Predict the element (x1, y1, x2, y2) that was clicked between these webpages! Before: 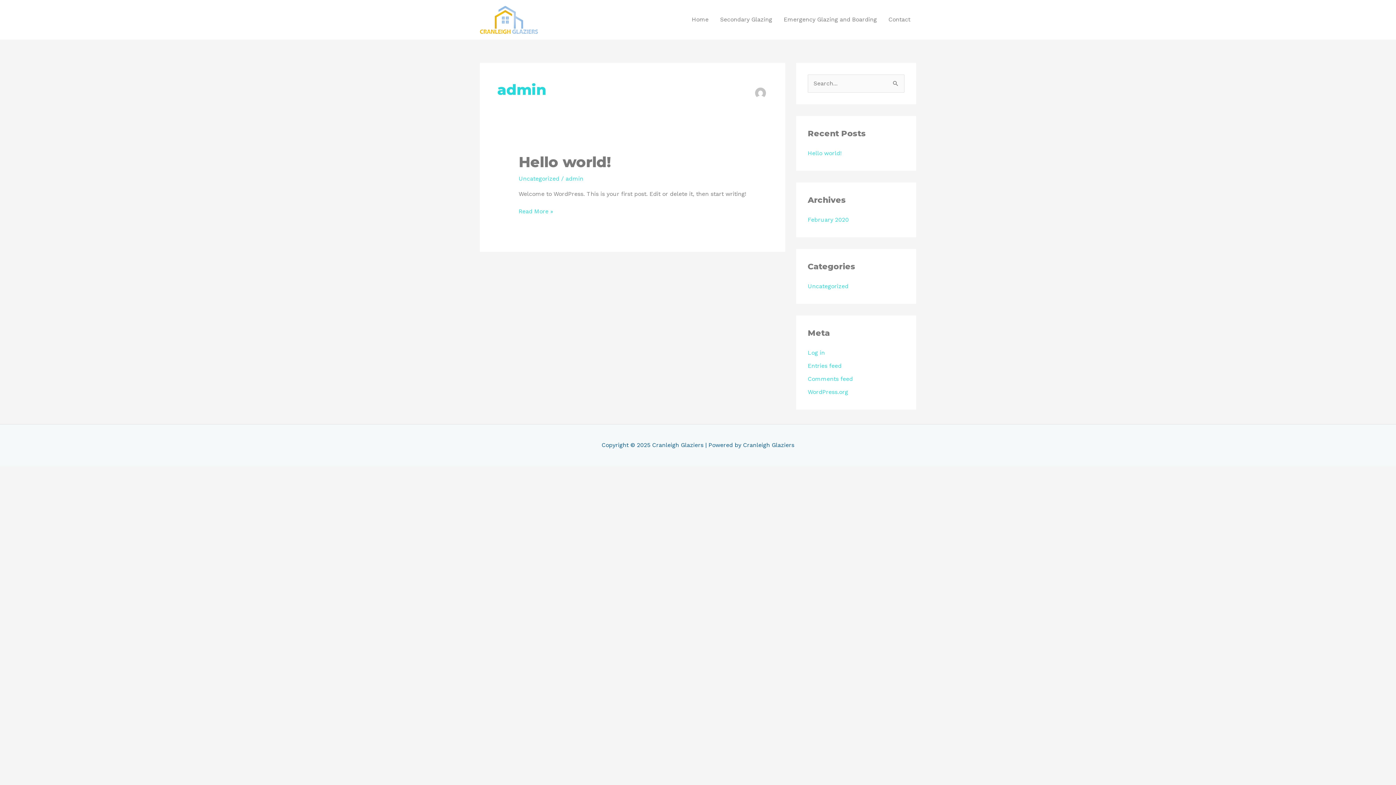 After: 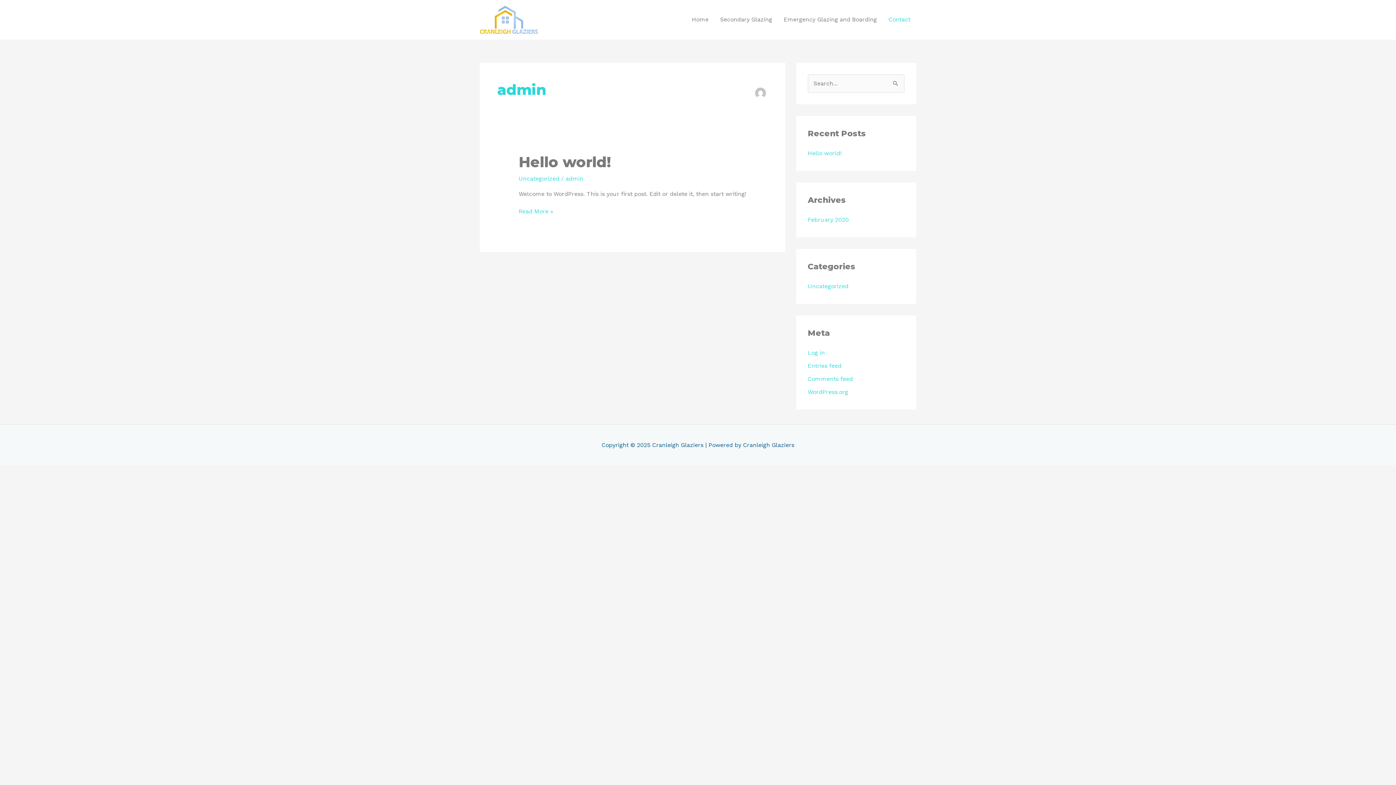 Action: bbox: (882, 8, 916, 31) label: Contact